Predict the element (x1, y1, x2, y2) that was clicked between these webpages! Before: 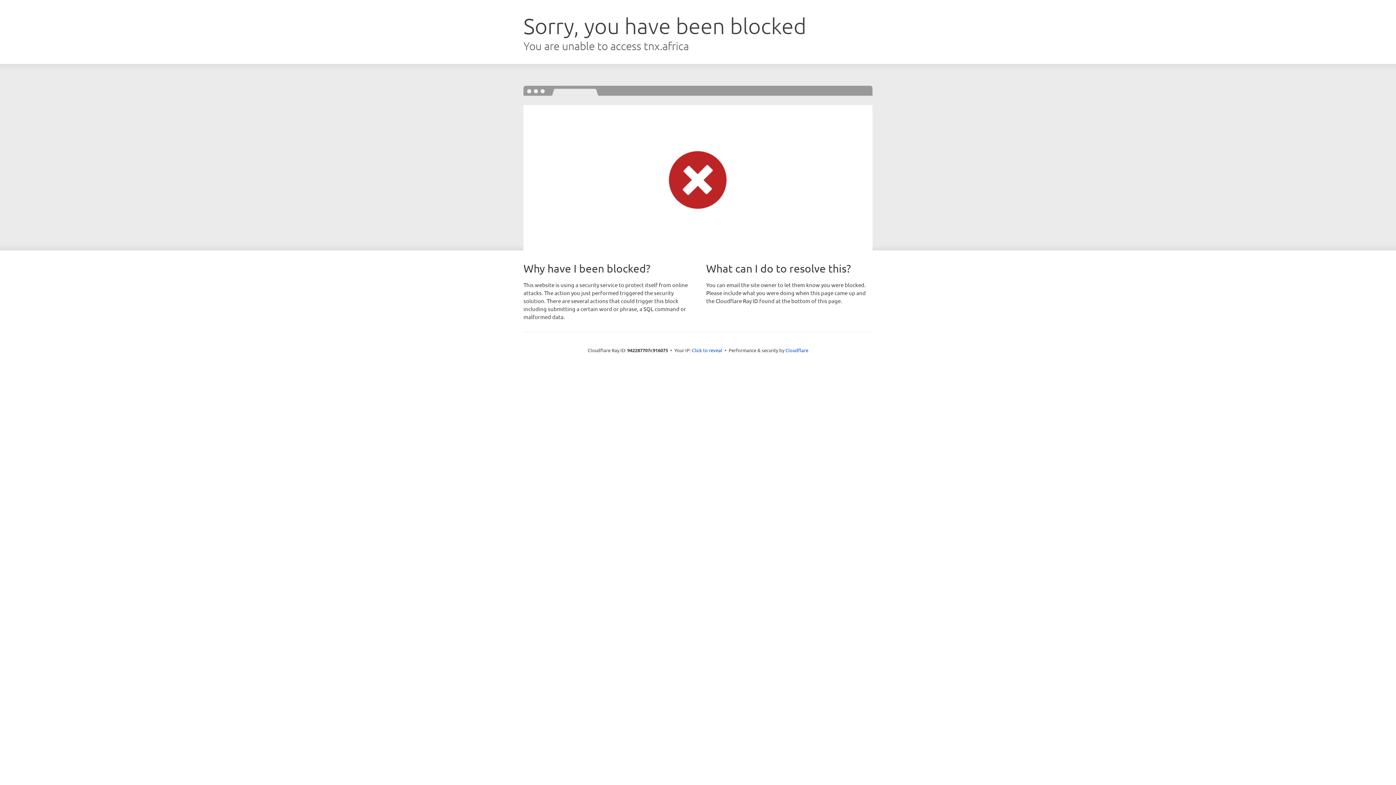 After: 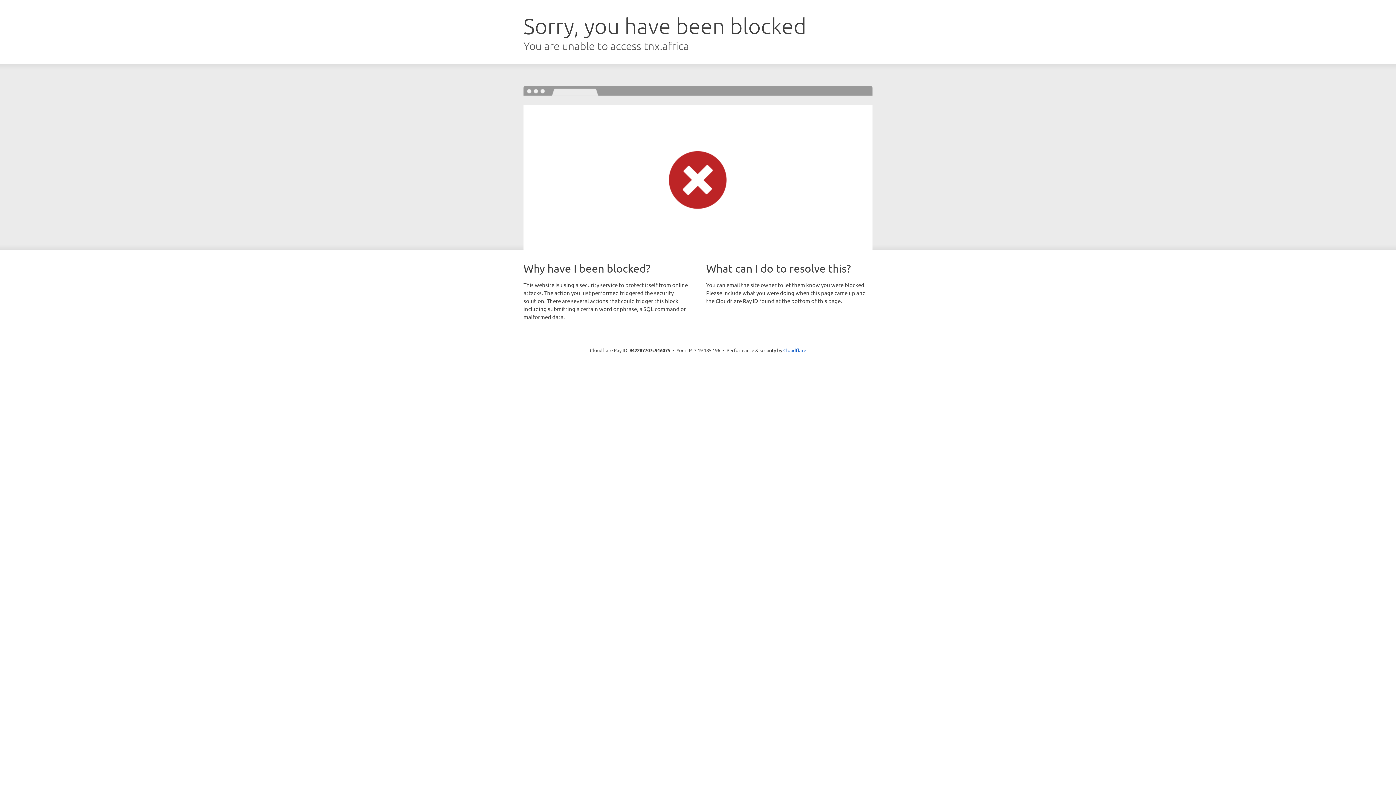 Action: label: Click to reveal bbox: (692, 346, 722, 353)